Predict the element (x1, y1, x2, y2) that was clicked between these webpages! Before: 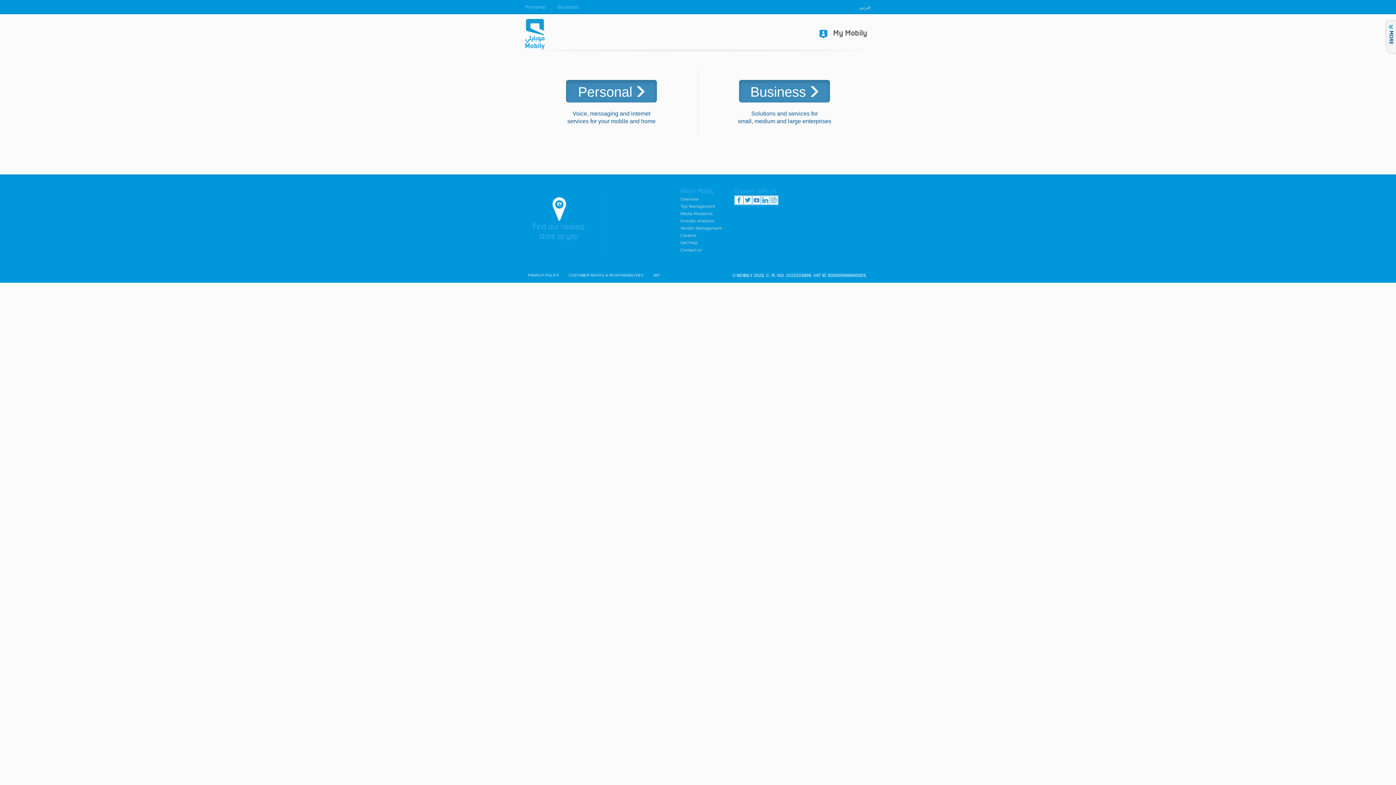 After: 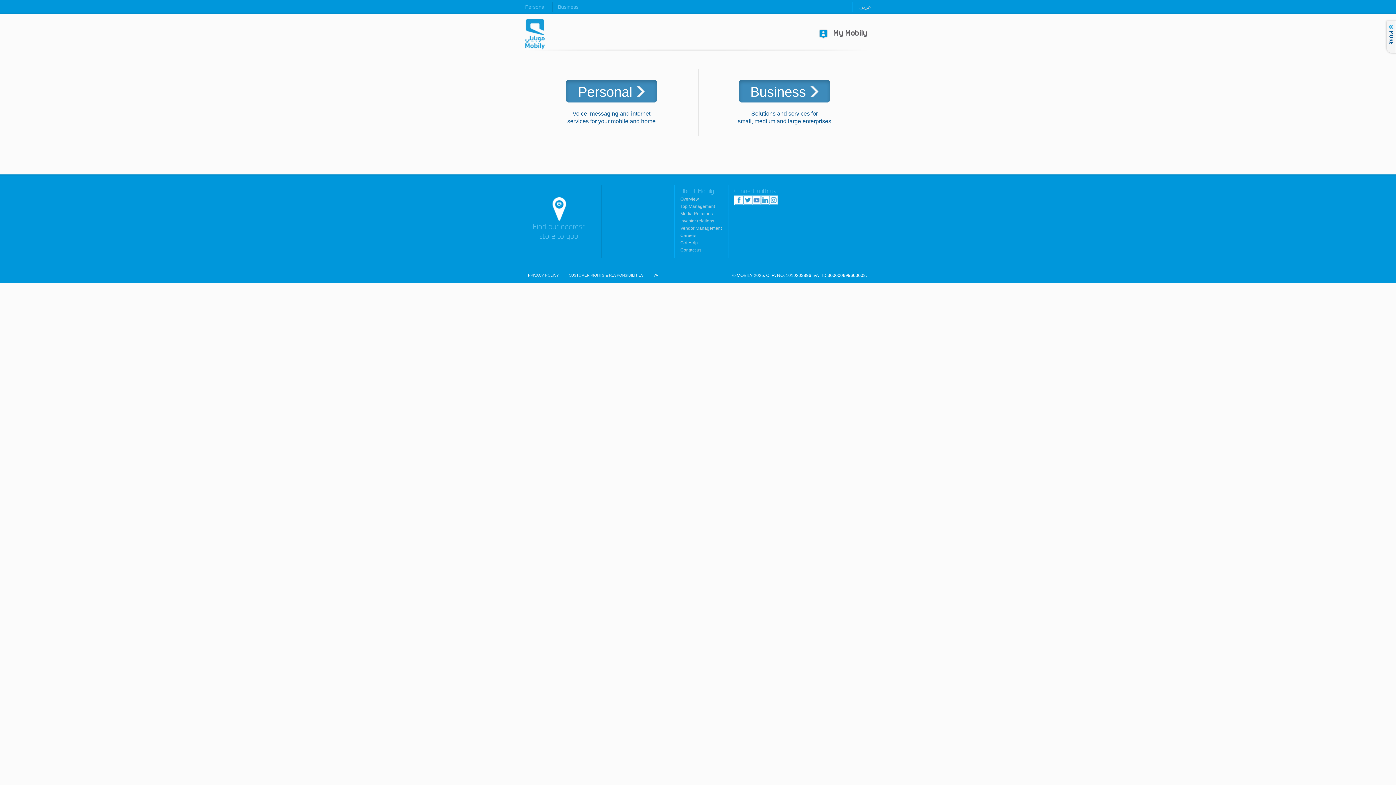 Action: label: Top Management bbox: (680, 204, 715, 209)